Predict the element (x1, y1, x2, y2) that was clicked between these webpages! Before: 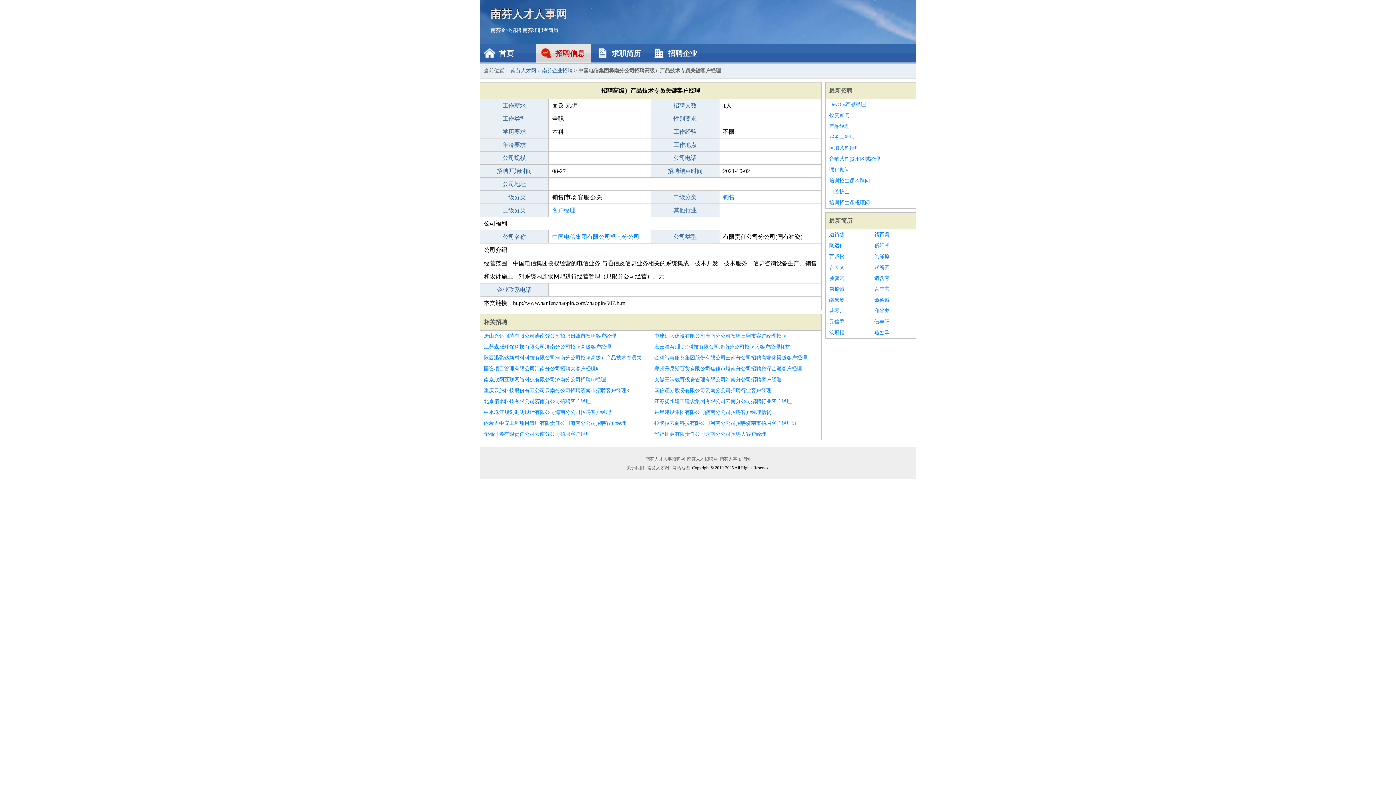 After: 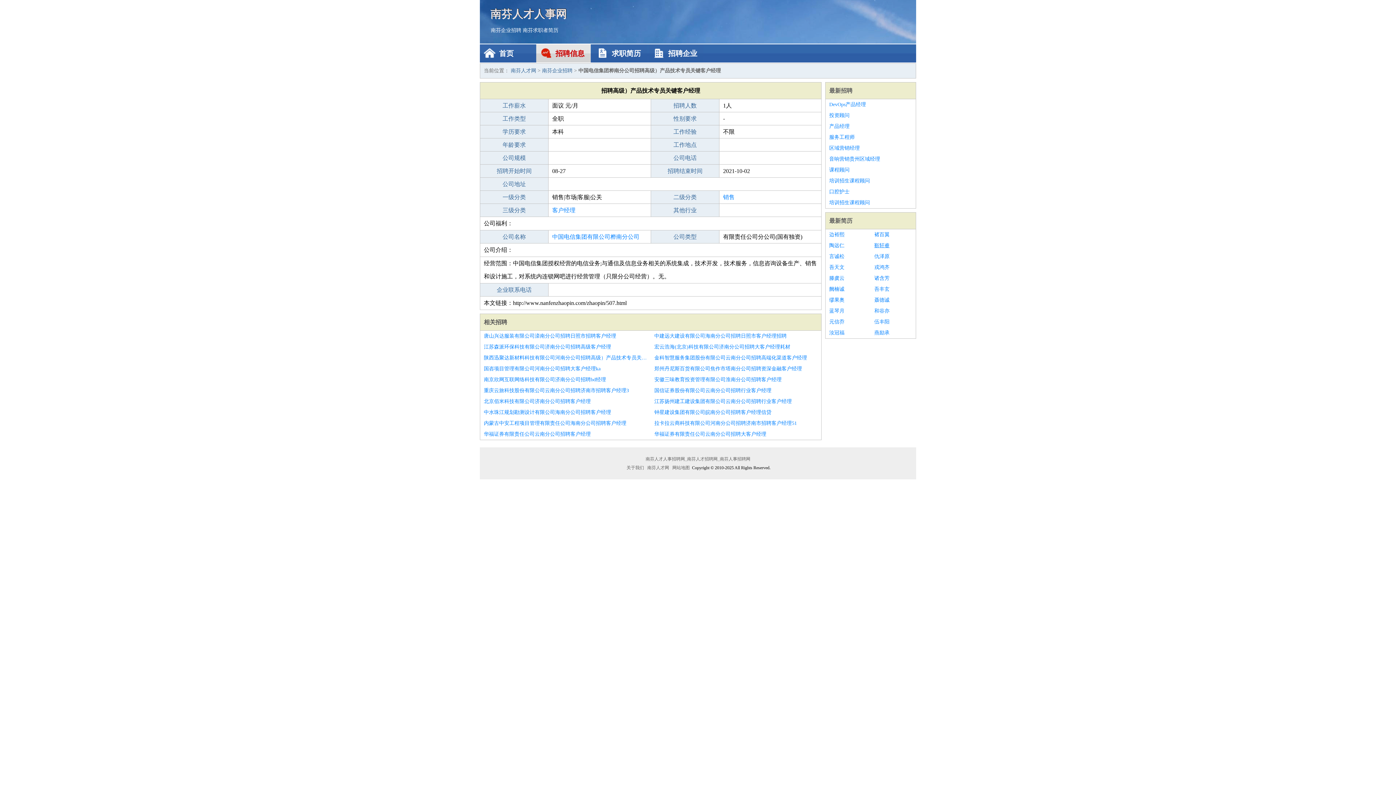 Action: bbox: (874, 240, 912, 251) label: 靳轩睿